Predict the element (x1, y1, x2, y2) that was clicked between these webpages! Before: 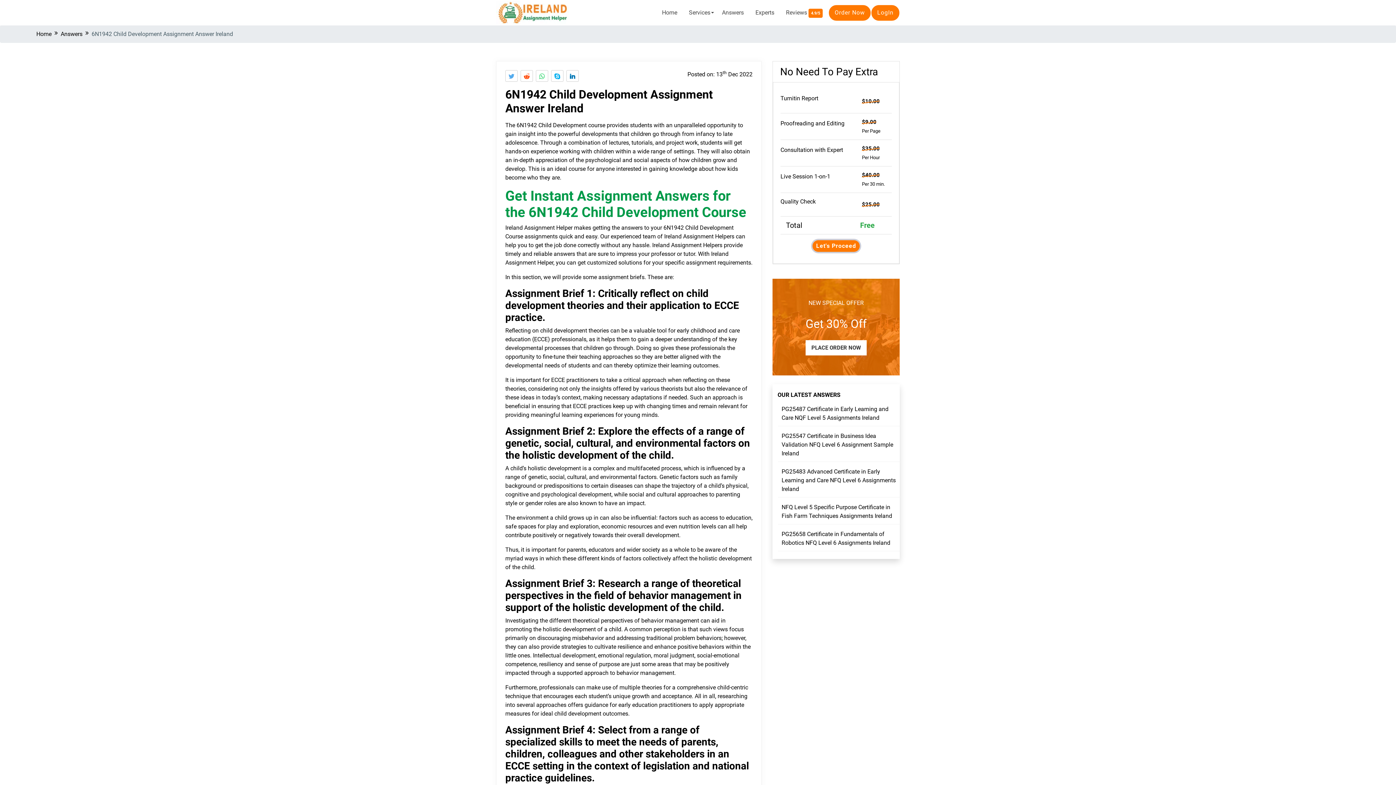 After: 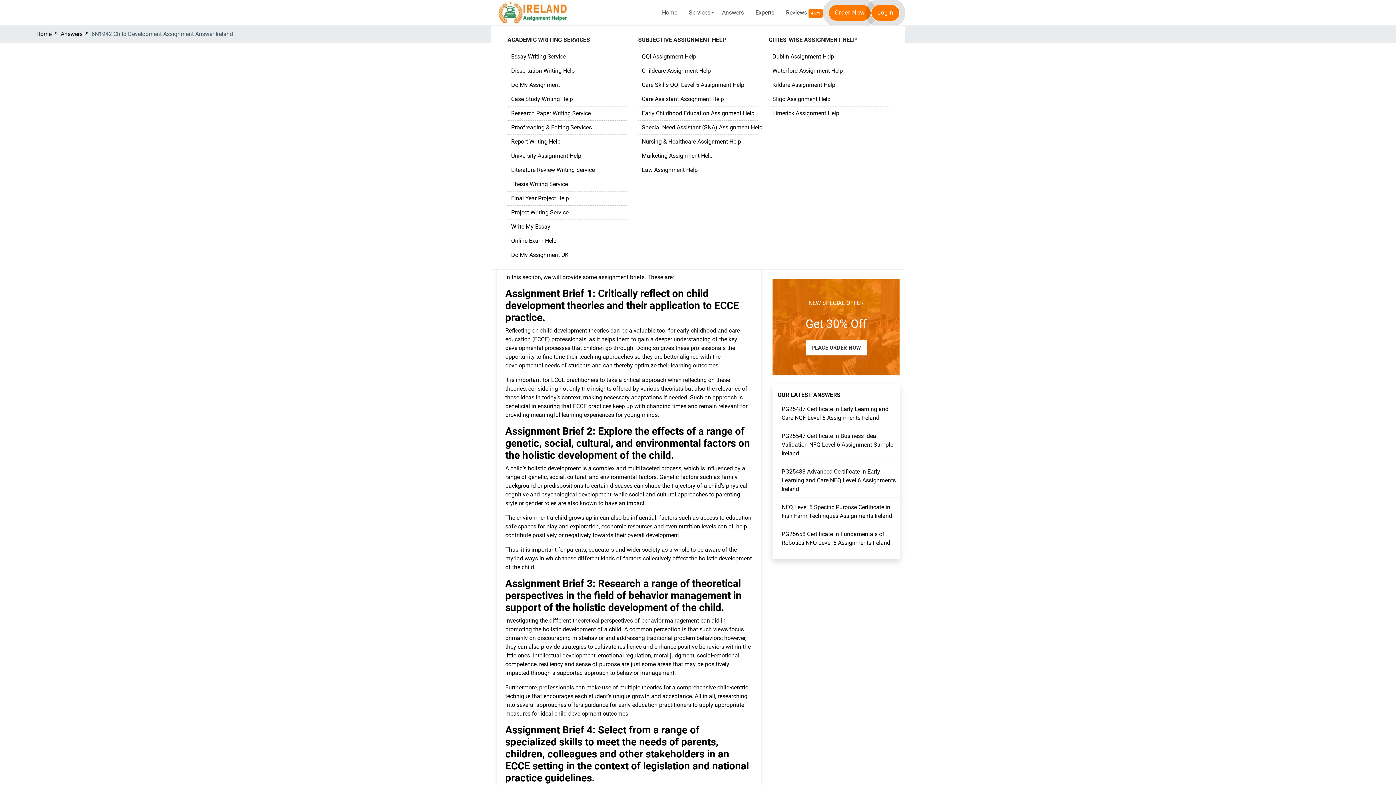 Action: label: Services bbox: (685, 0, 714, 25)